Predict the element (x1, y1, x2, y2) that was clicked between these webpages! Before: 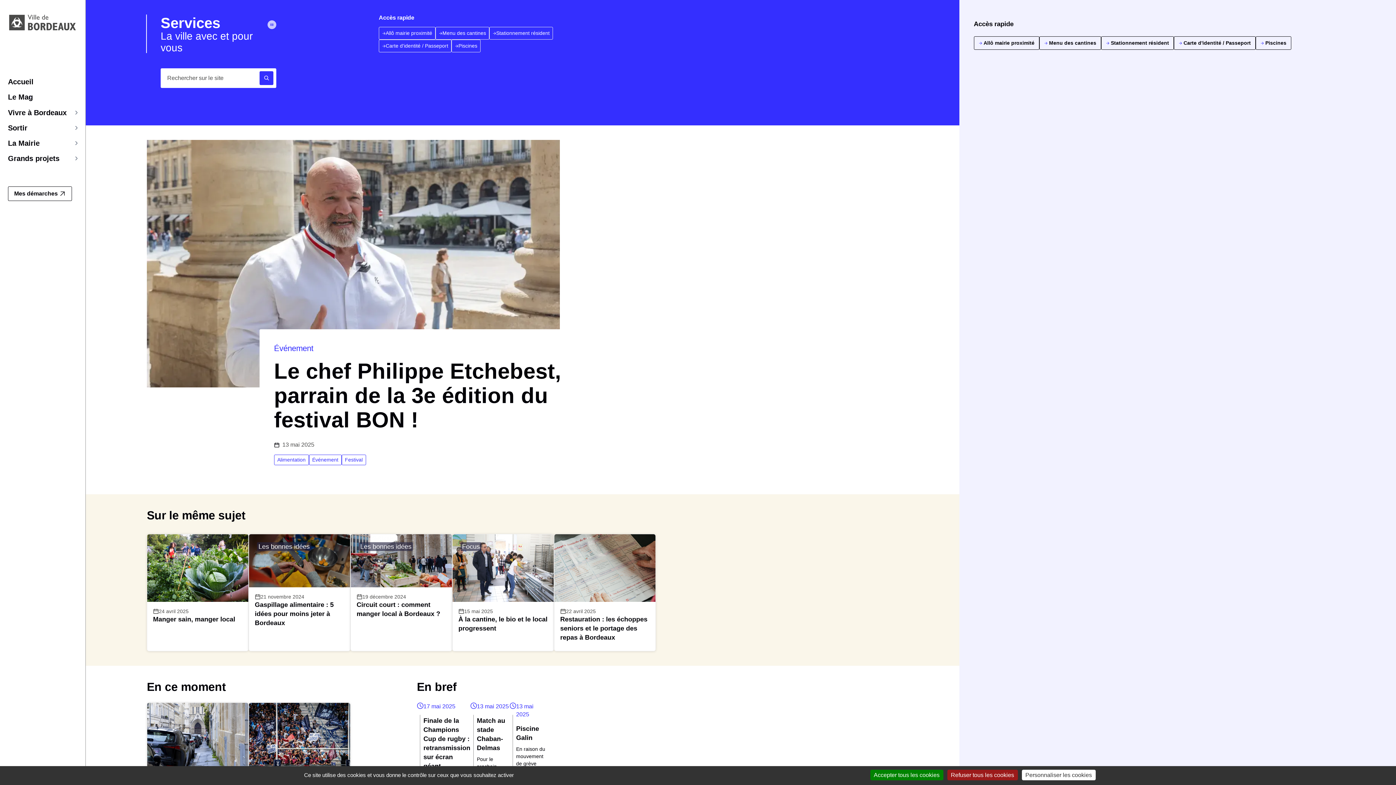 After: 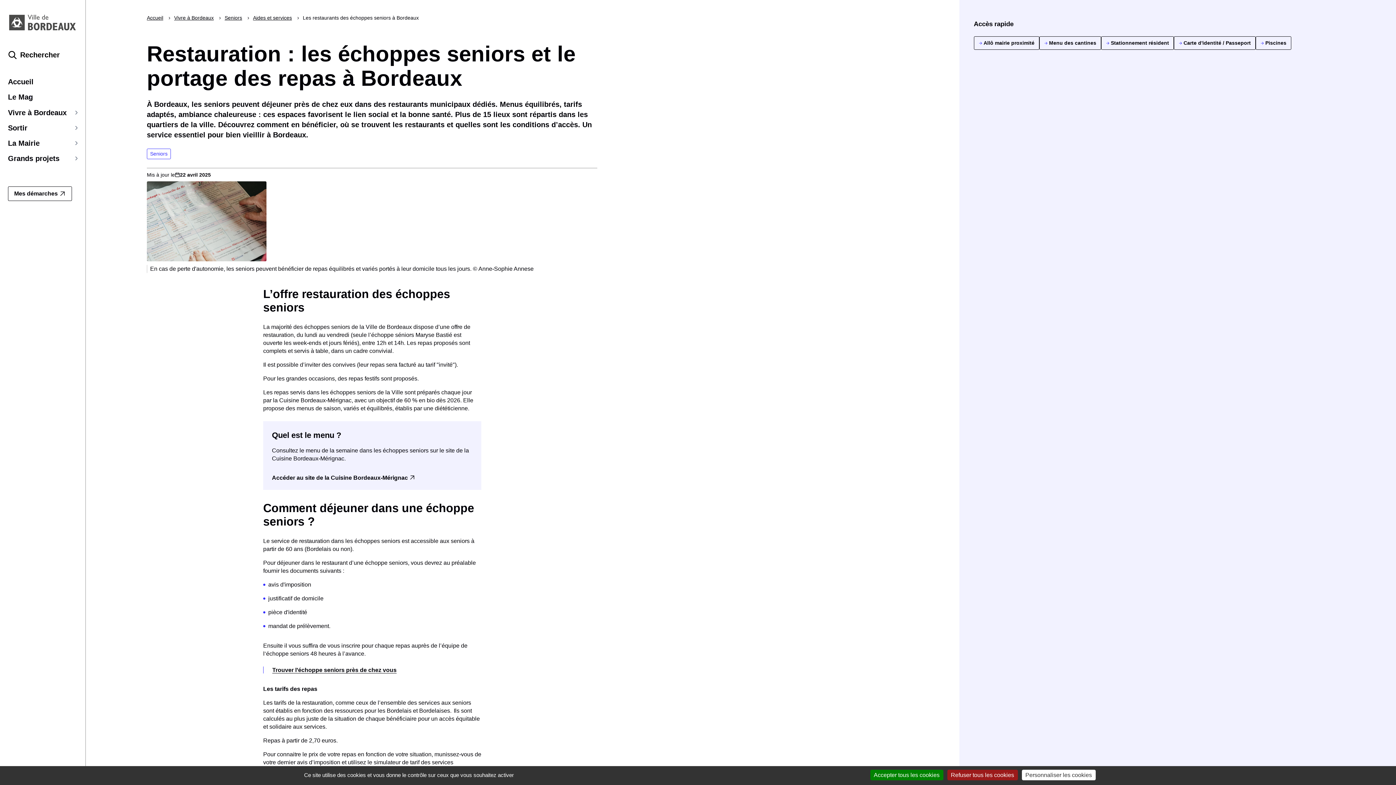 Action: label: Restauration : les échoppes seniors et le portage des repas à Bordeaux bbox: (560, 615, 647, 641)